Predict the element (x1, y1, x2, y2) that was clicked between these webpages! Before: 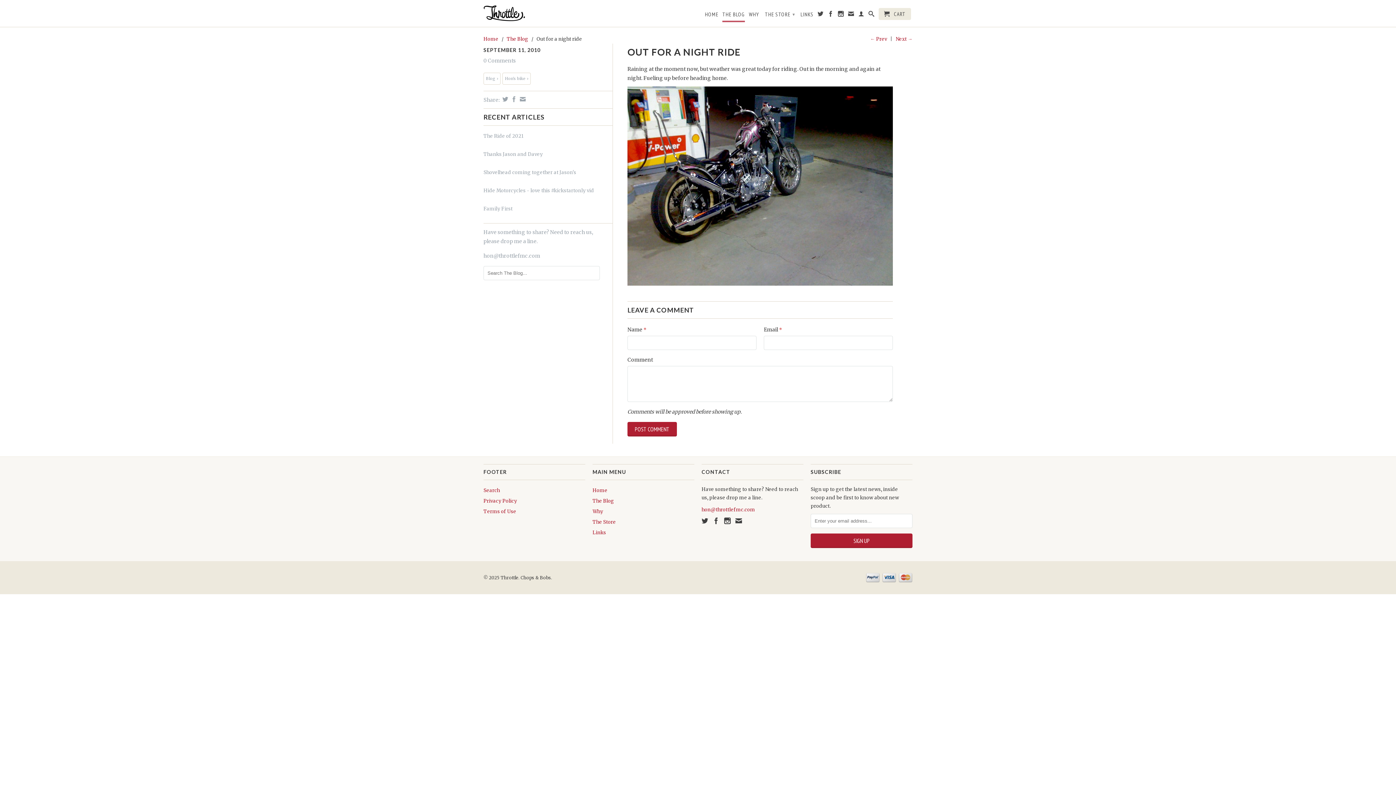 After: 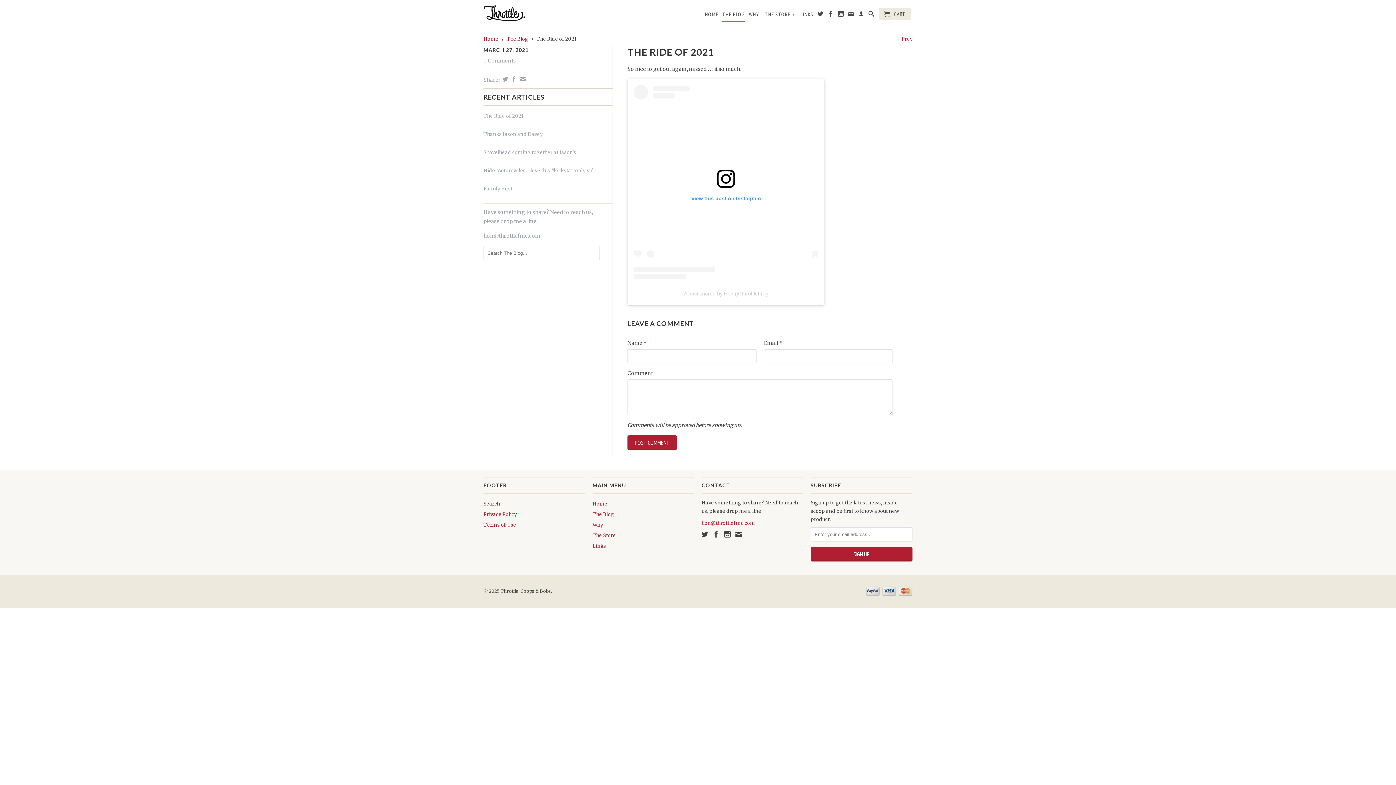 Action: label: The Ride of 2021 bbox: (483, 133, 612, 139)